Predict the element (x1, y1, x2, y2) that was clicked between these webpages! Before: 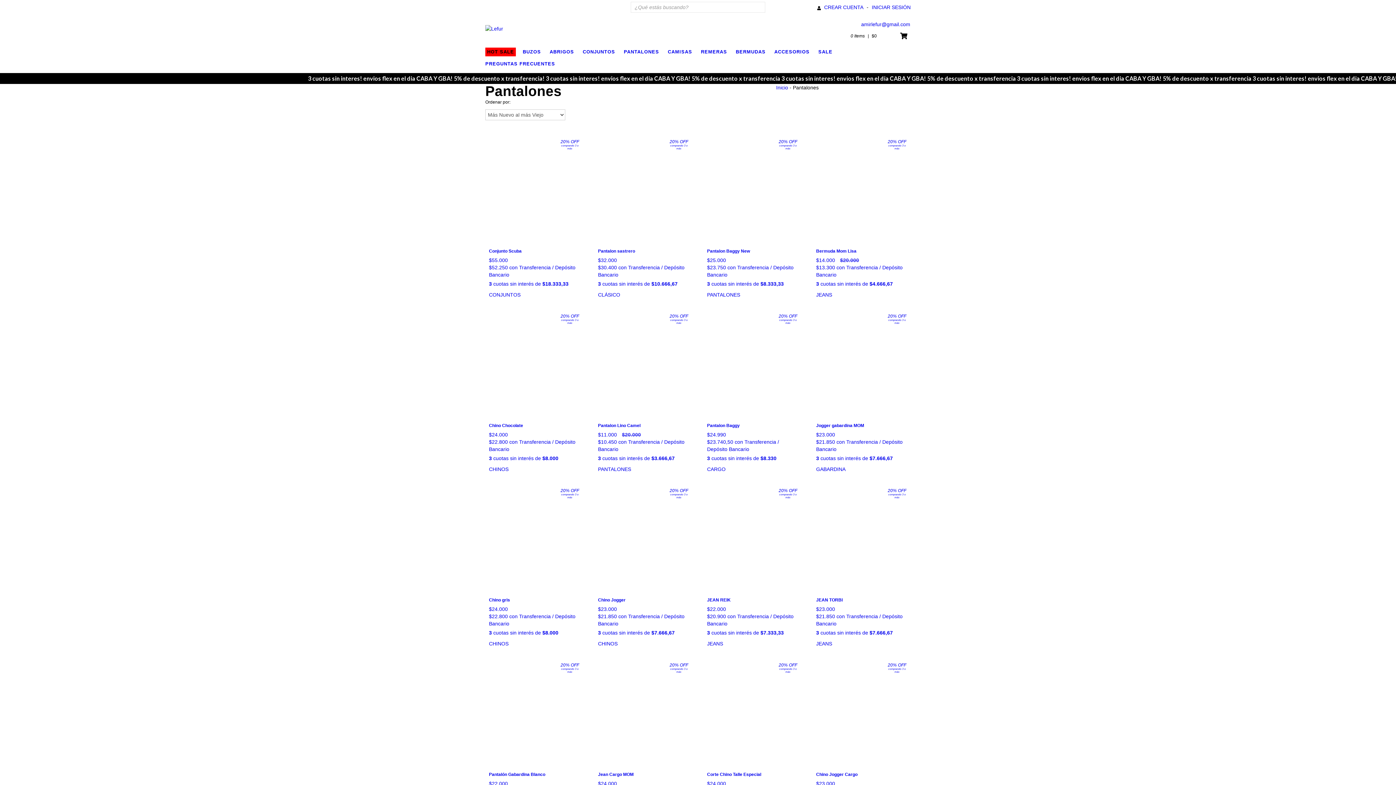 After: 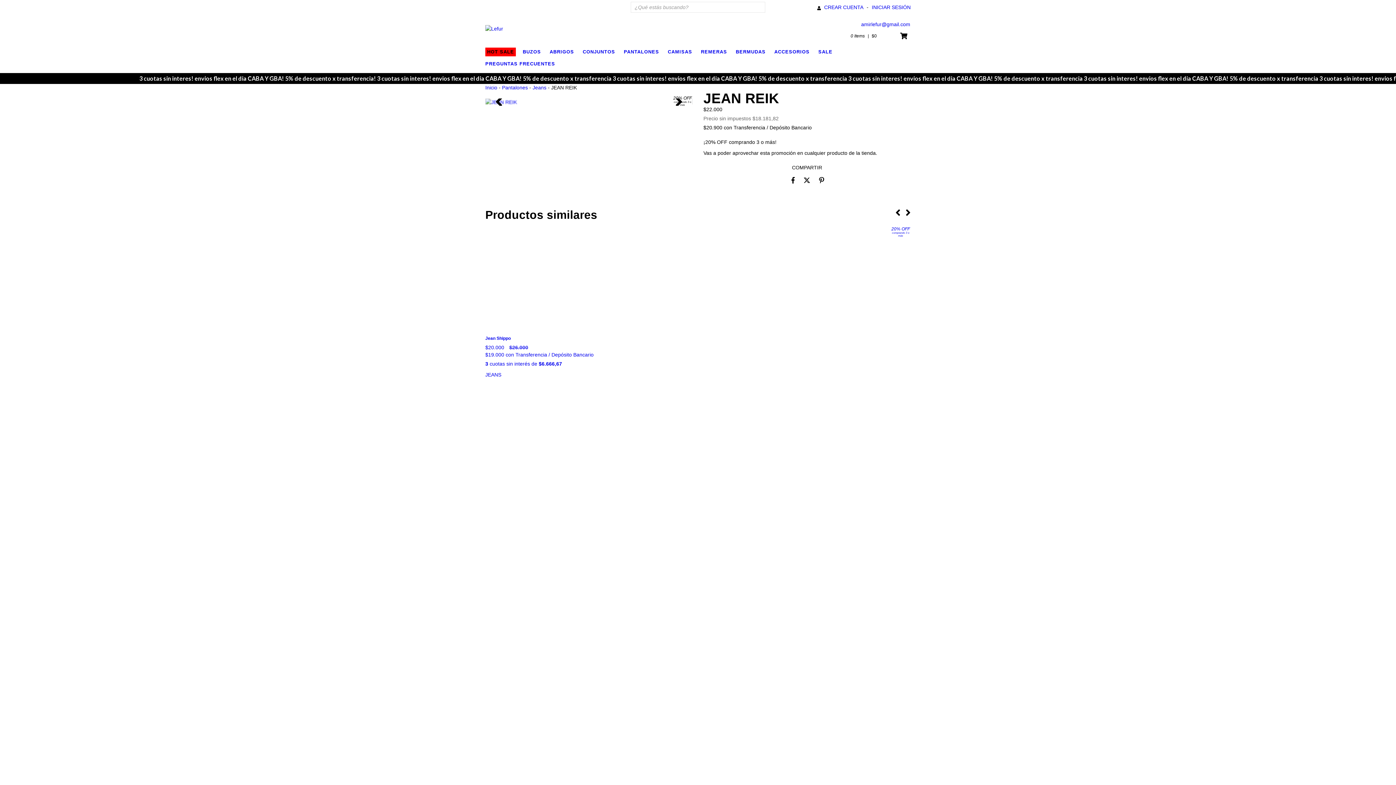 Action: label: JEAN REIK bbox: (707, 596, 798, 636)